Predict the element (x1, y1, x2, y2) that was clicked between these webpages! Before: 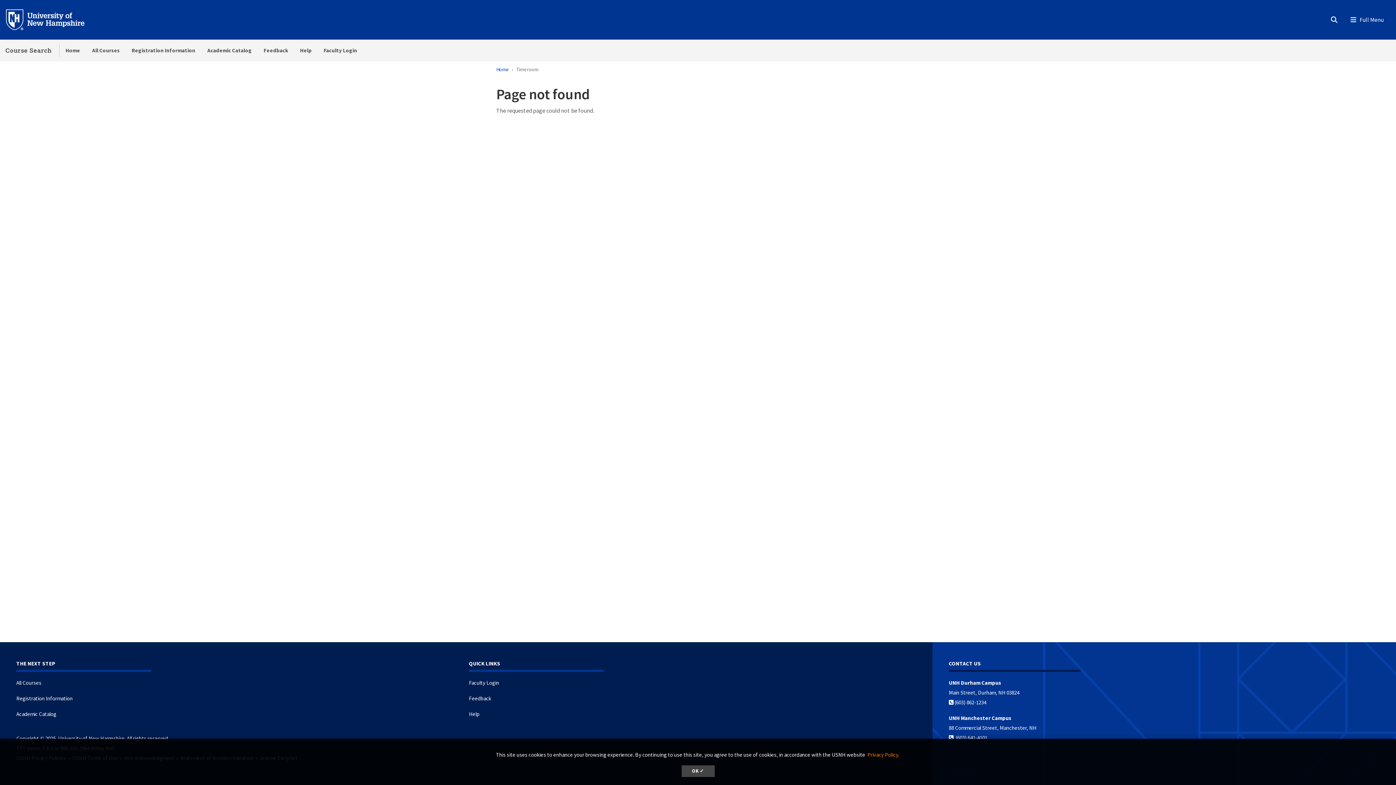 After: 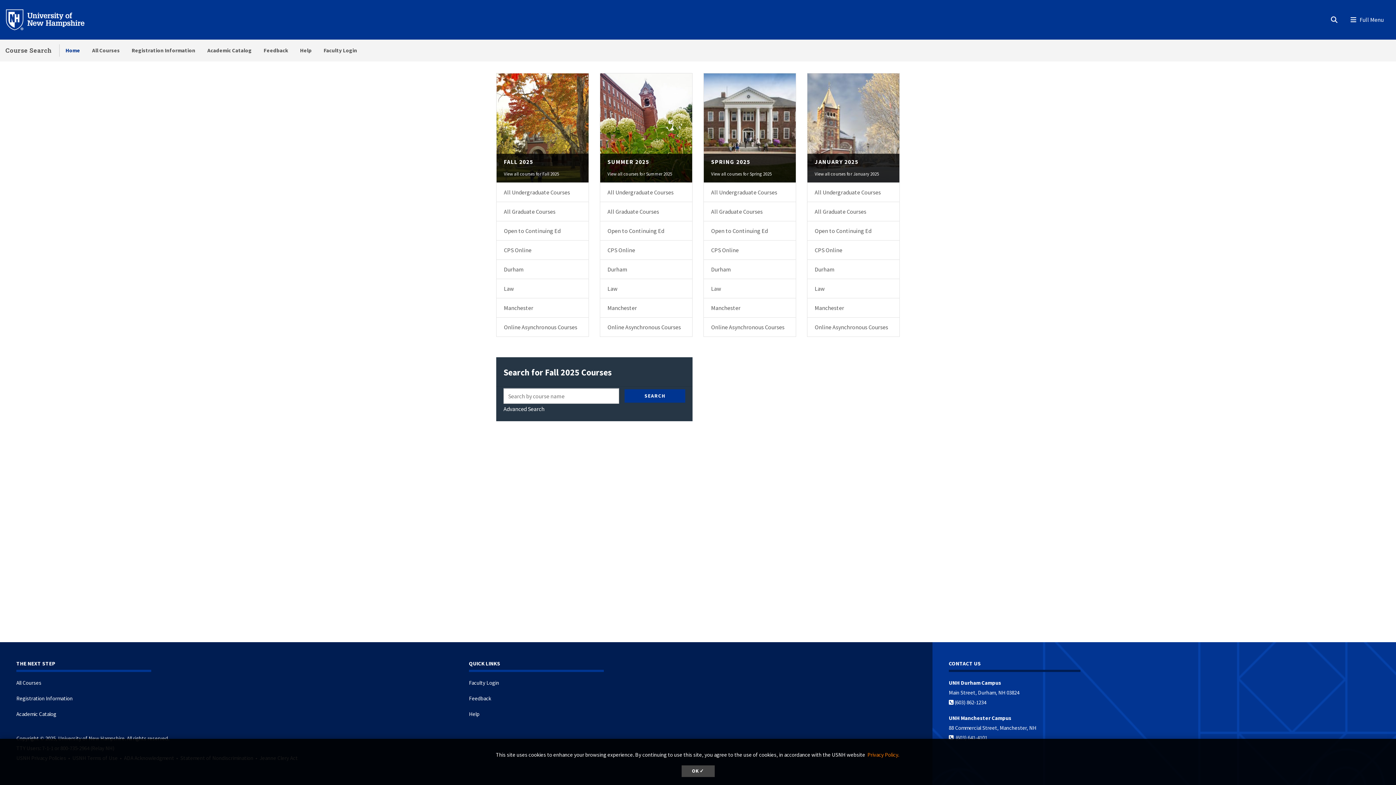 Action: label: Home bbox: (59, 39, 86, 61)